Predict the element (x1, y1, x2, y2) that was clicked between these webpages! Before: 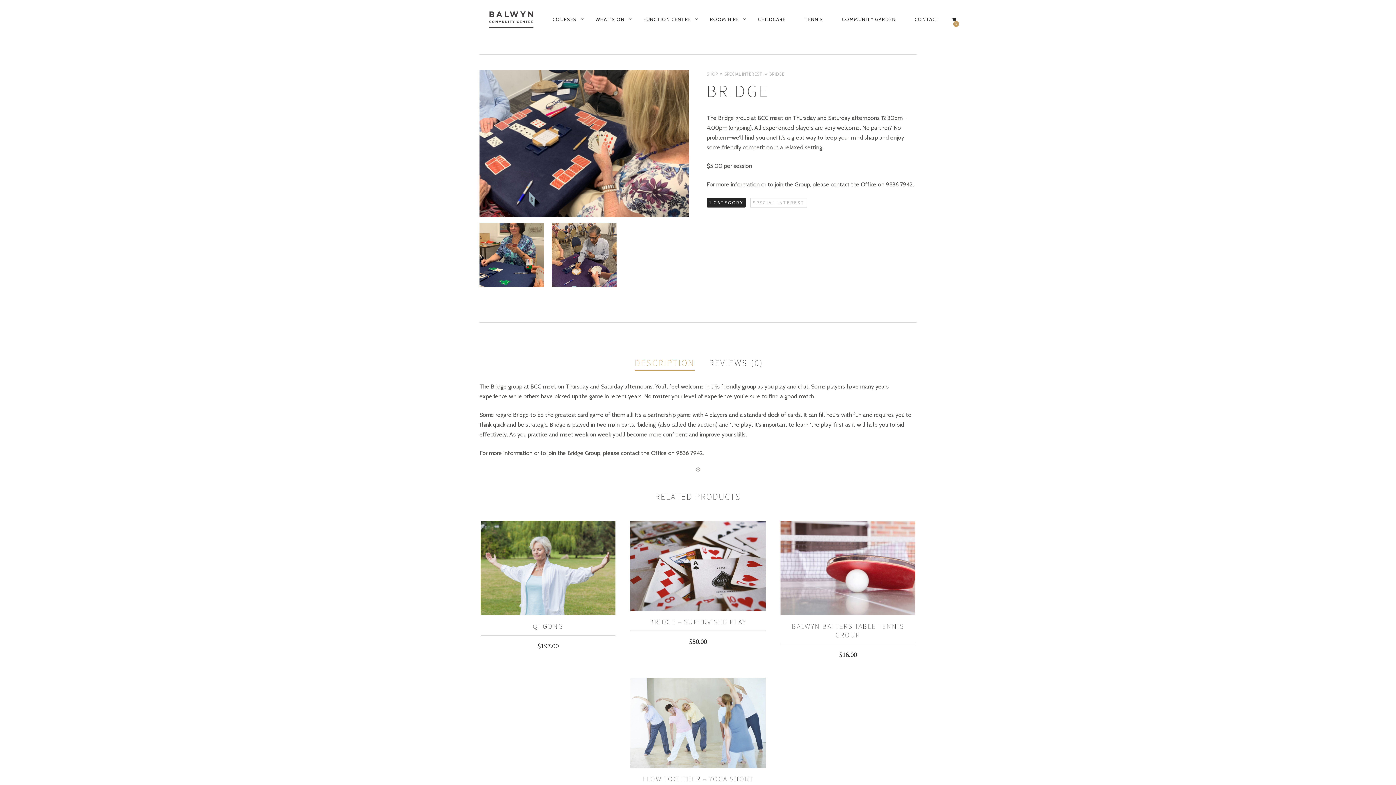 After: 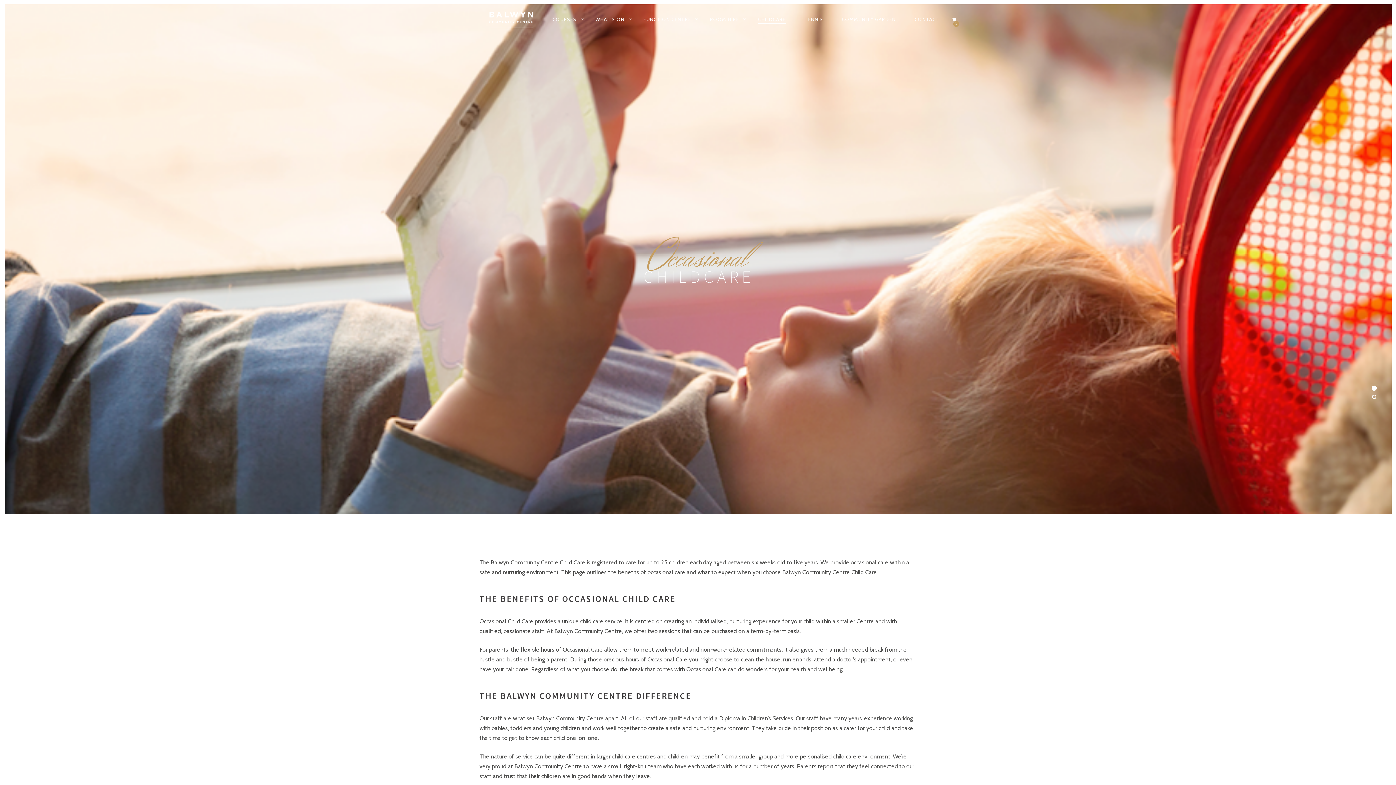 Action: label: CHILDCARE bbox: (749, 10, 794, 27)